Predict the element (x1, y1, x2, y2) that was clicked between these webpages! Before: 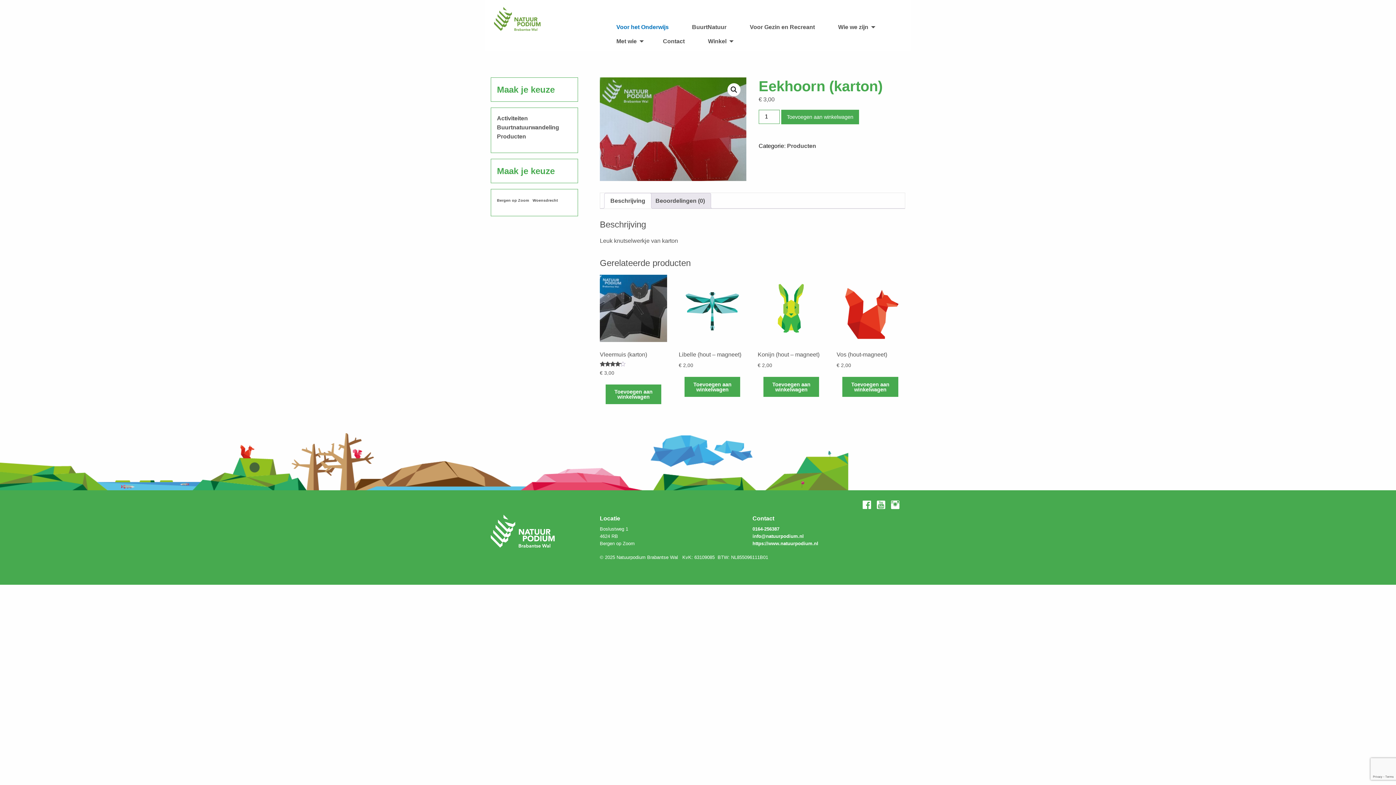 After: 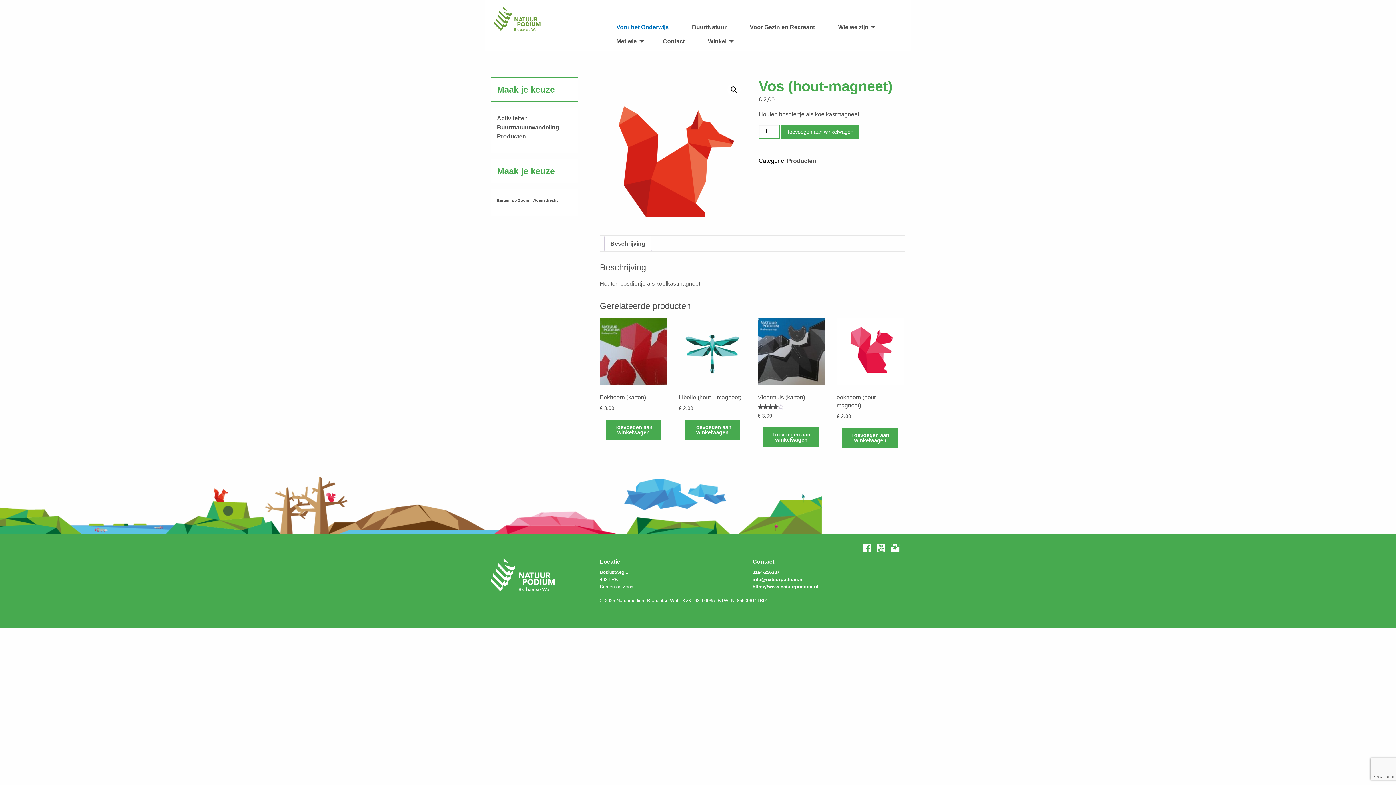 Action: bbox: (836, 274, 904, 369) label: Vos (hout-magneet)
€ 2,00